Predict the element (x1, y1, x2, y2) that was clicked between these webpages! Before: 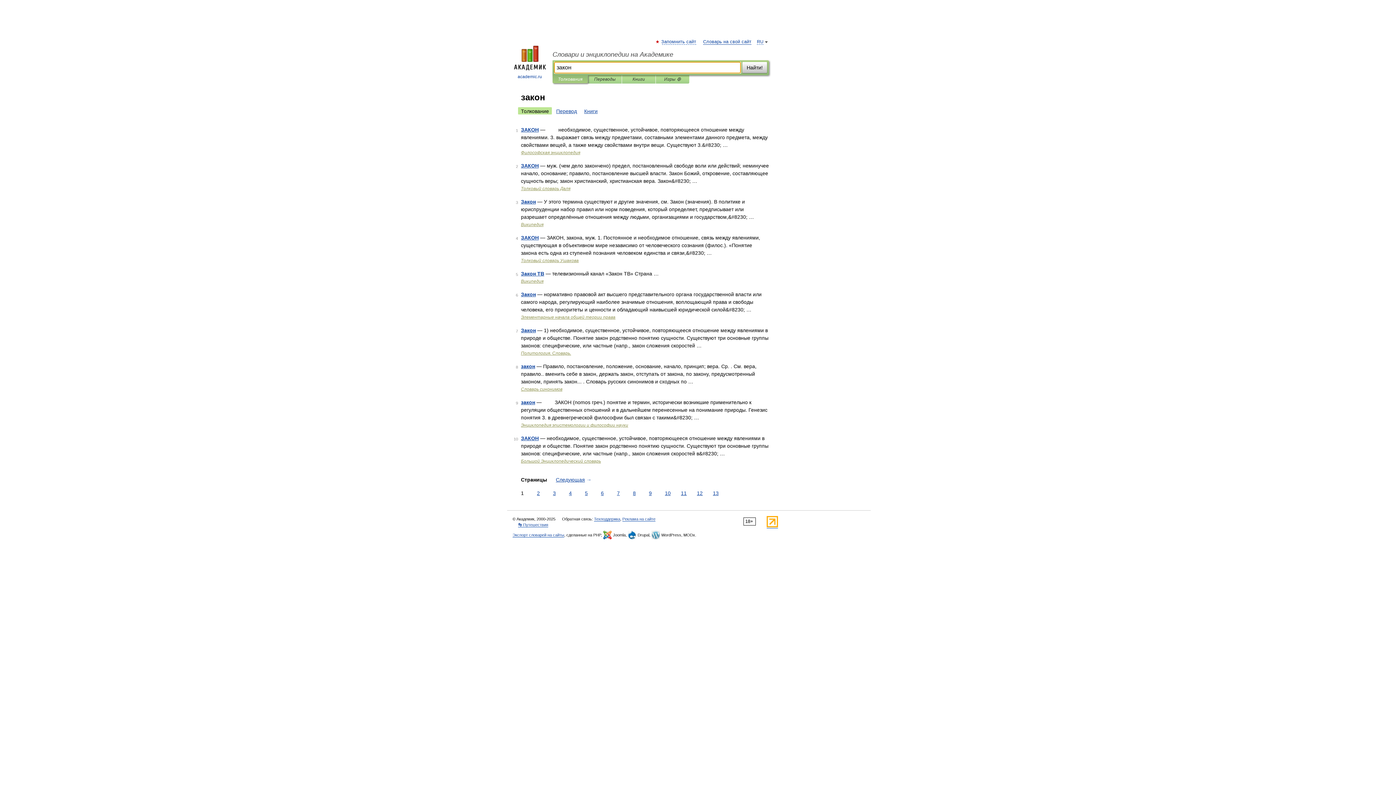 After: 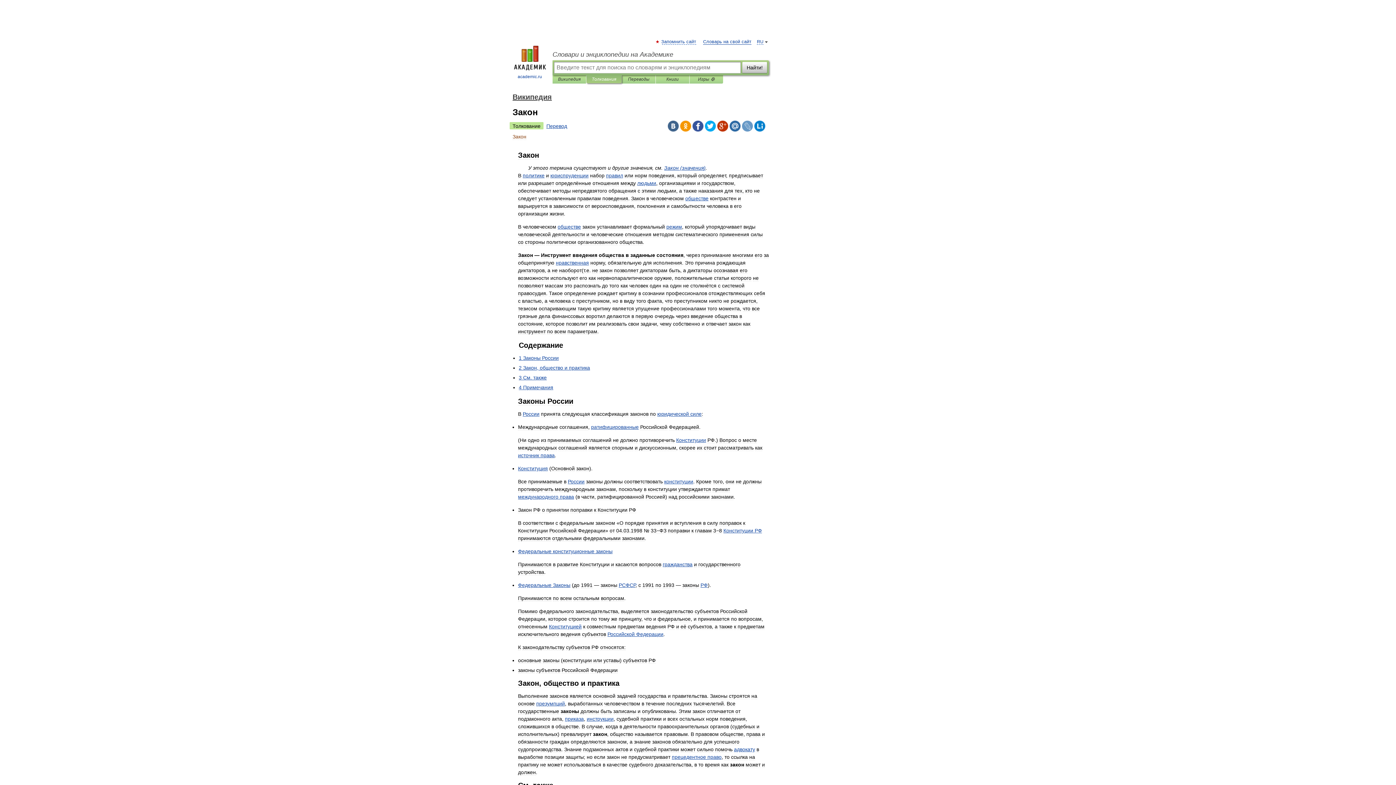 Action: label: Закон bbox: (521, 198, 536, 204)